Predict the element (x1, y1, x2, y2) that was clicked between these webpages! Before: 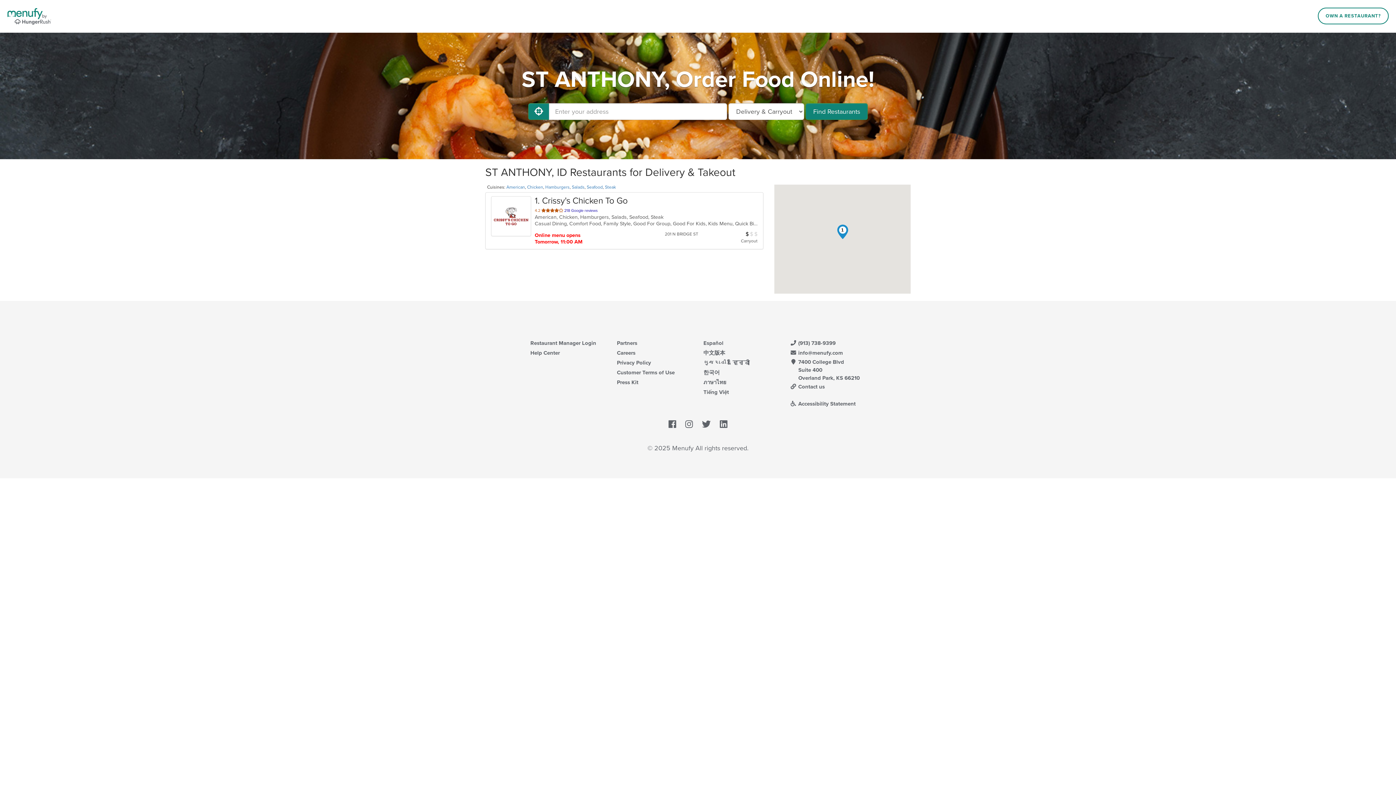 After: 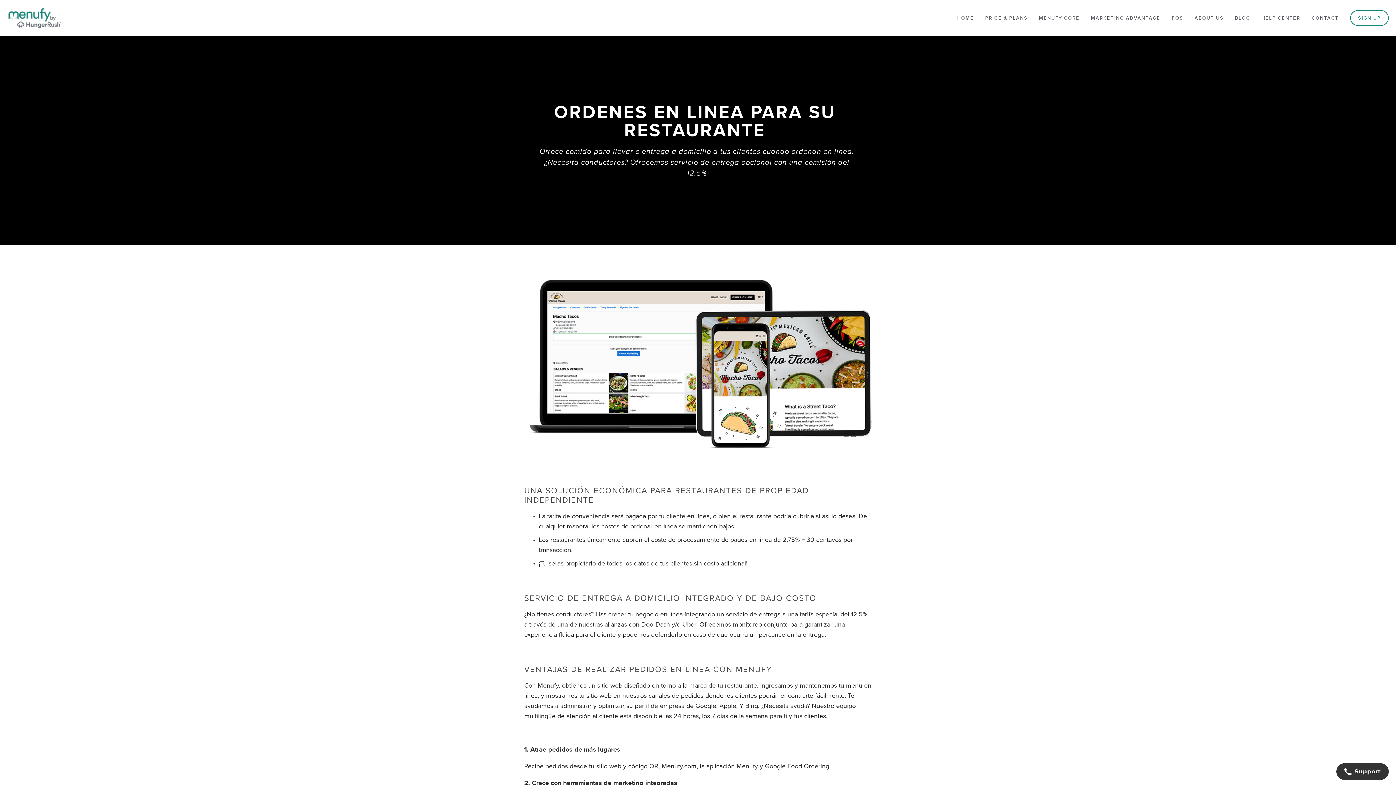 Action: bbox: (703, 339, 723, 346) label: Español